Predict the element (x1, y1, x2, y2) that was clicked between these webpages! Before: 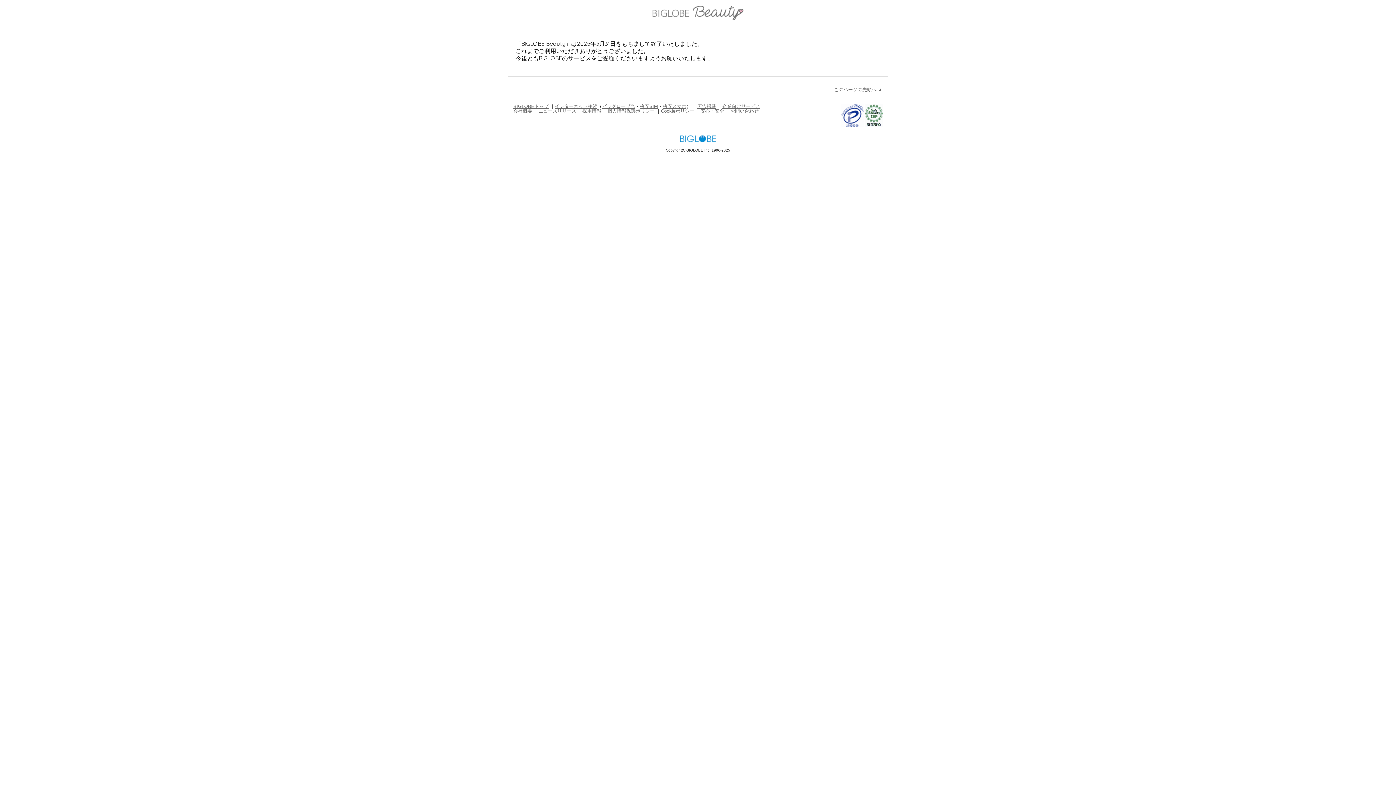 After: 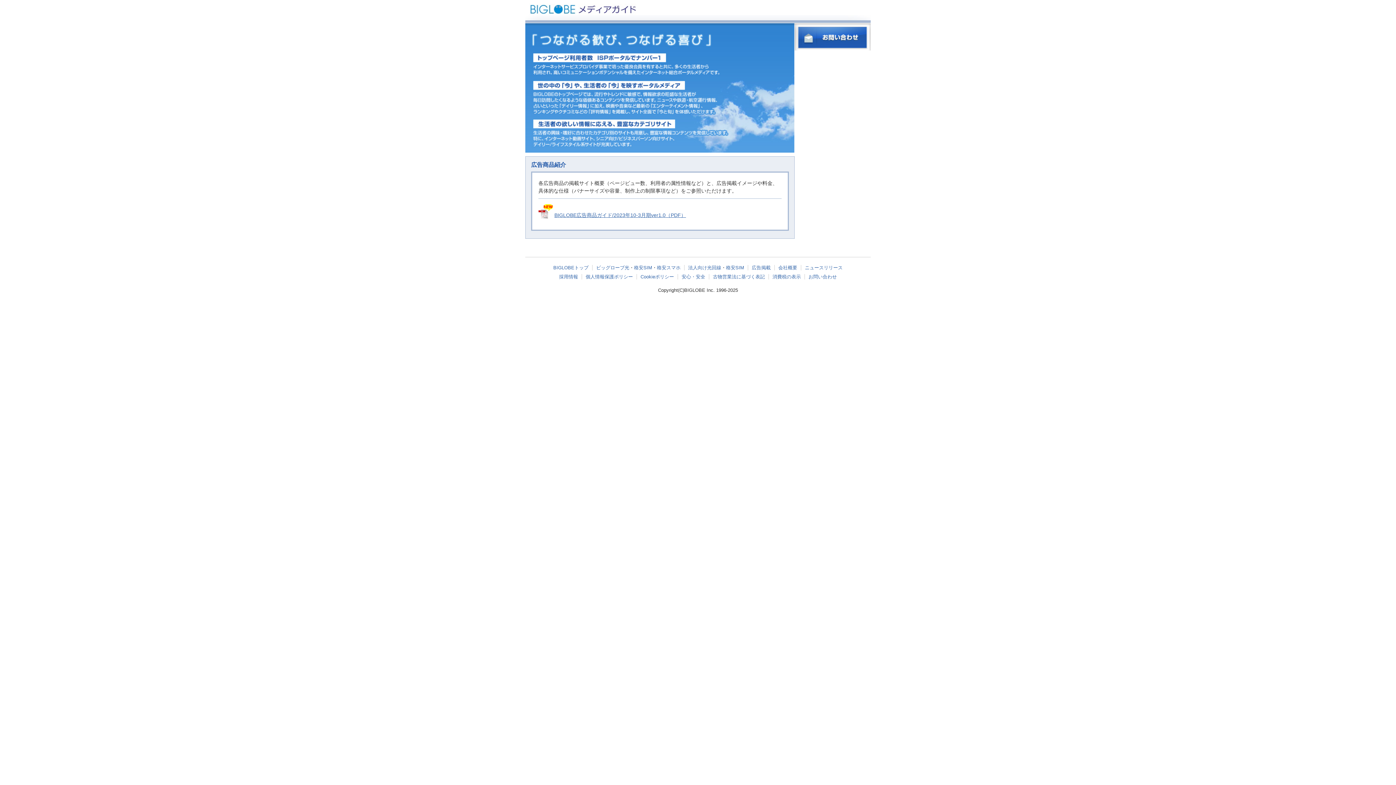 Action: bbox: (697, 103, 716, 108) label: 広告掲載